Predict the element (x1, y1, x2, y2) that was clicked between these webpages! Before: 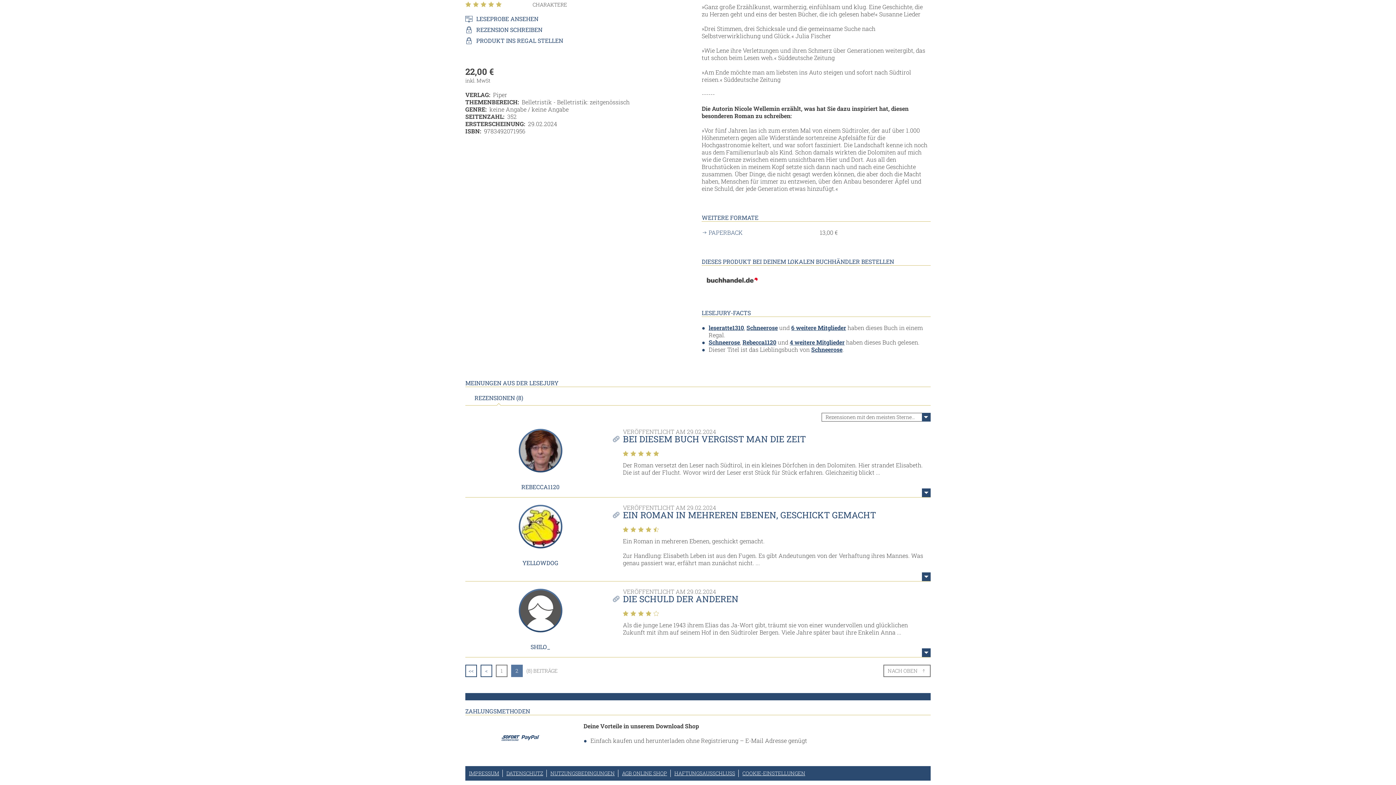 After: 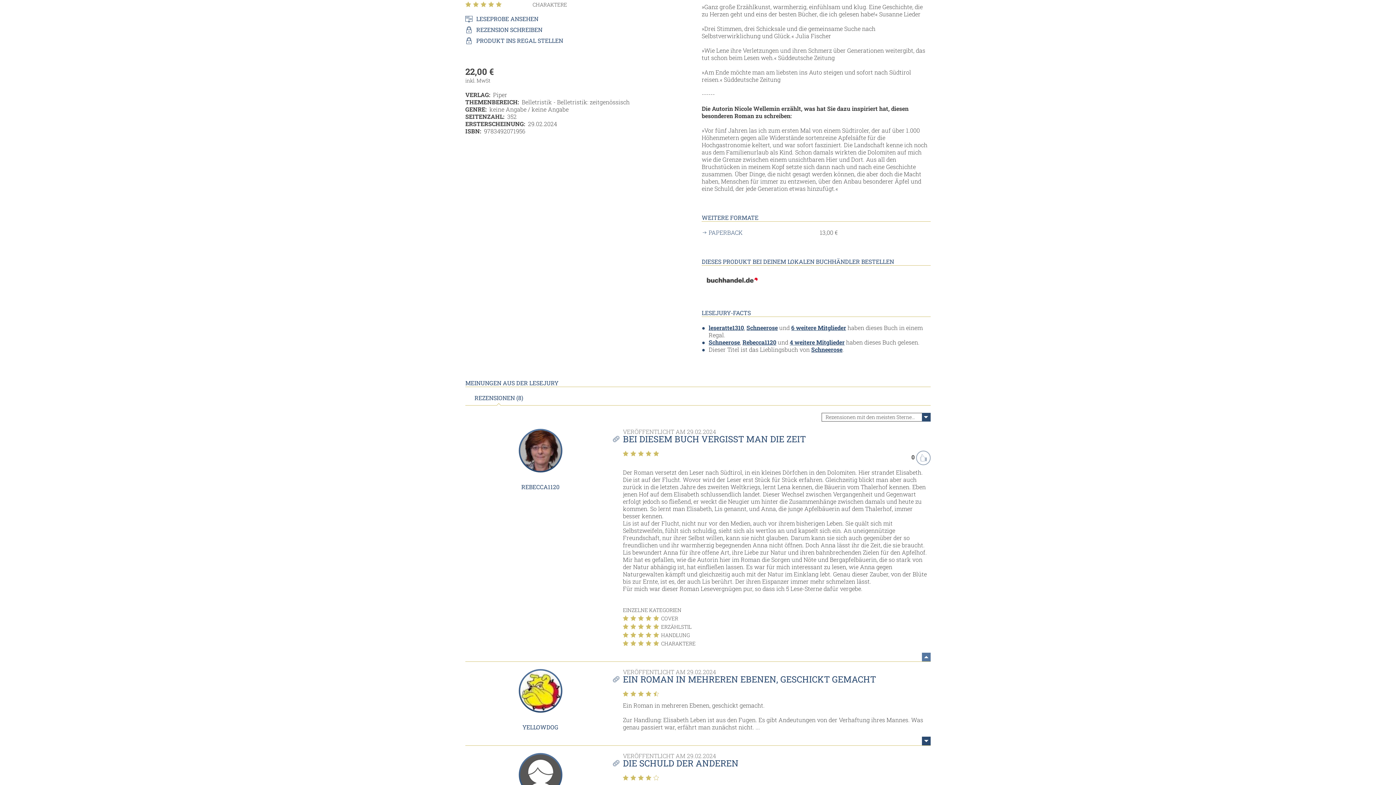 Action: bbox: (922, 488, 930, 497) label: Rezension auf-/zuklappen